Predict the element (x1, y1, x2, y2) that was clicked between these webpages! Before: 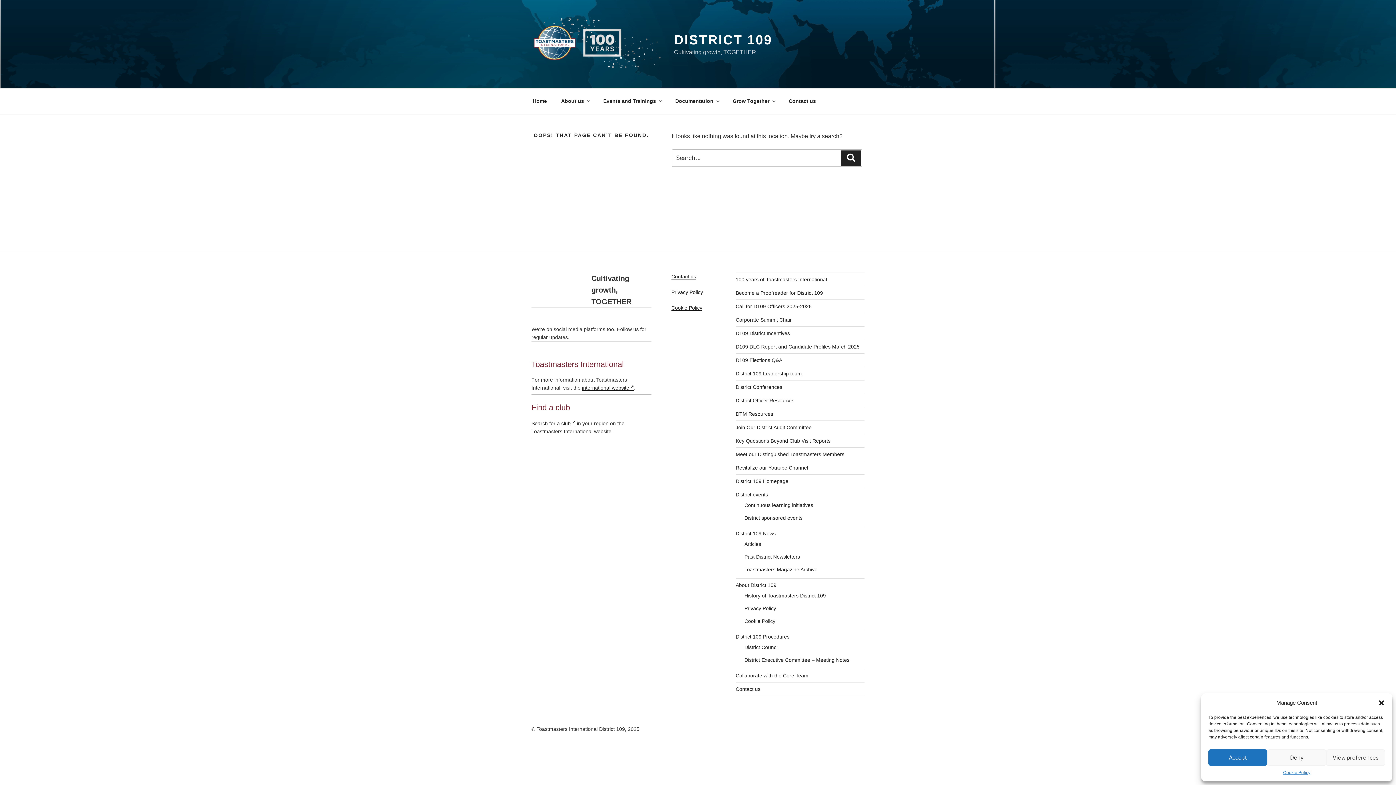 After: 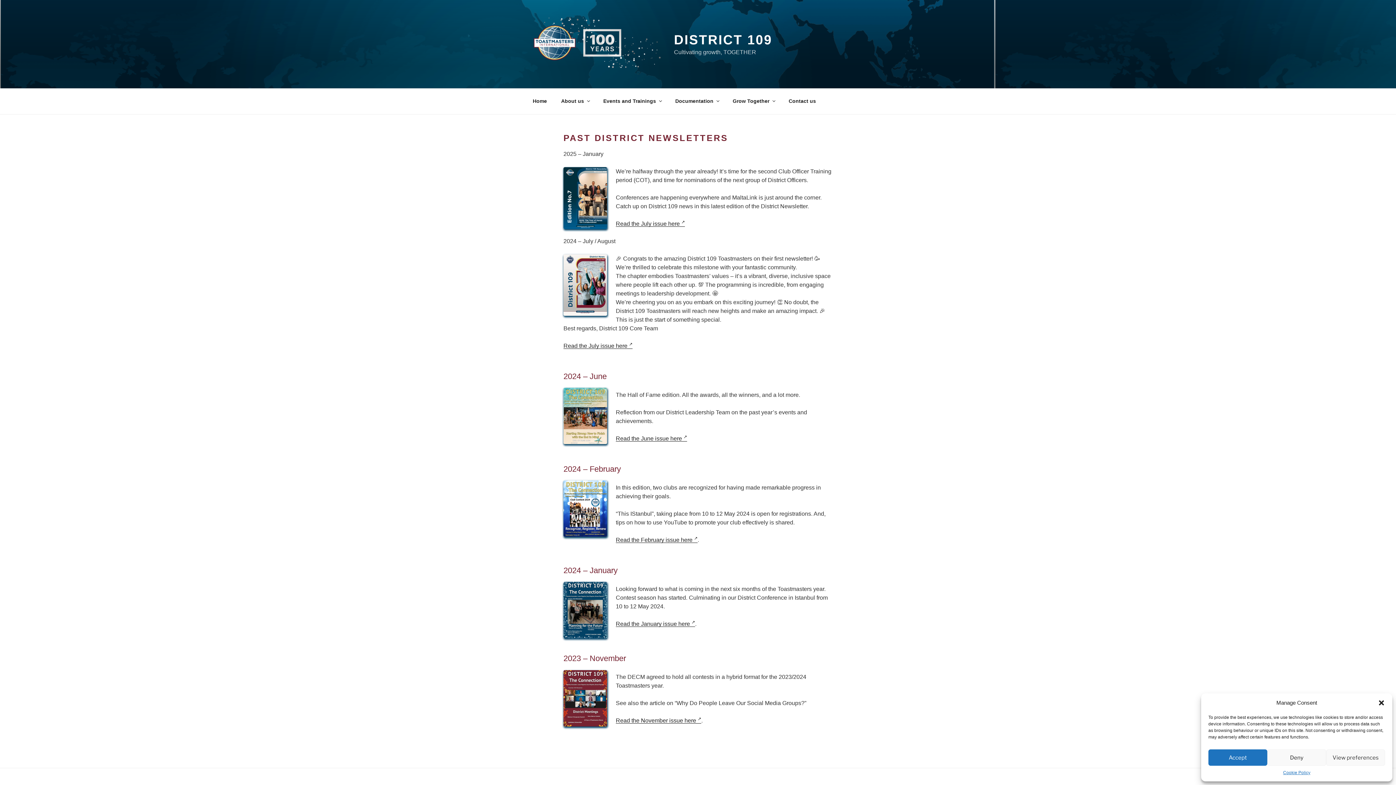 Action: bbox: (744, 554, 800, 559) label: Past District Newsletters